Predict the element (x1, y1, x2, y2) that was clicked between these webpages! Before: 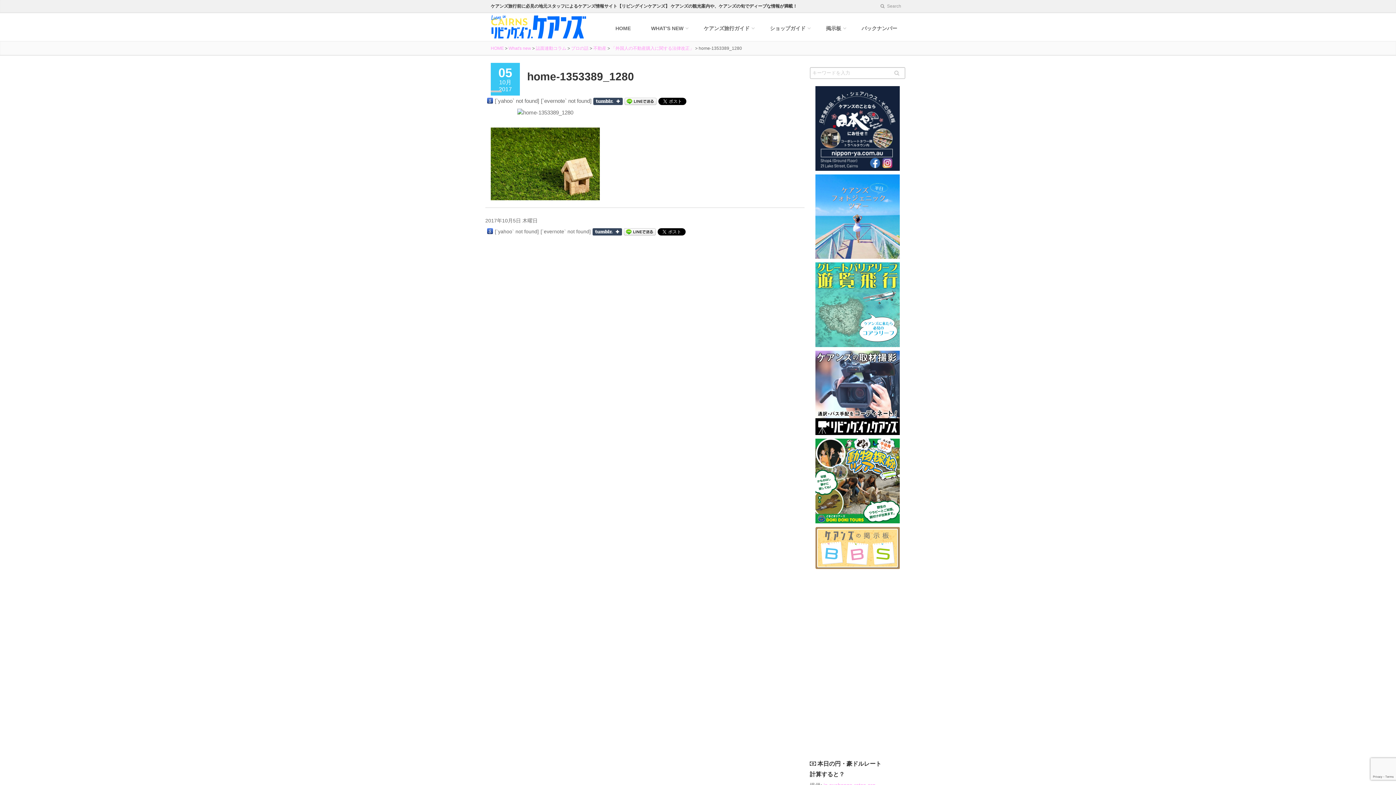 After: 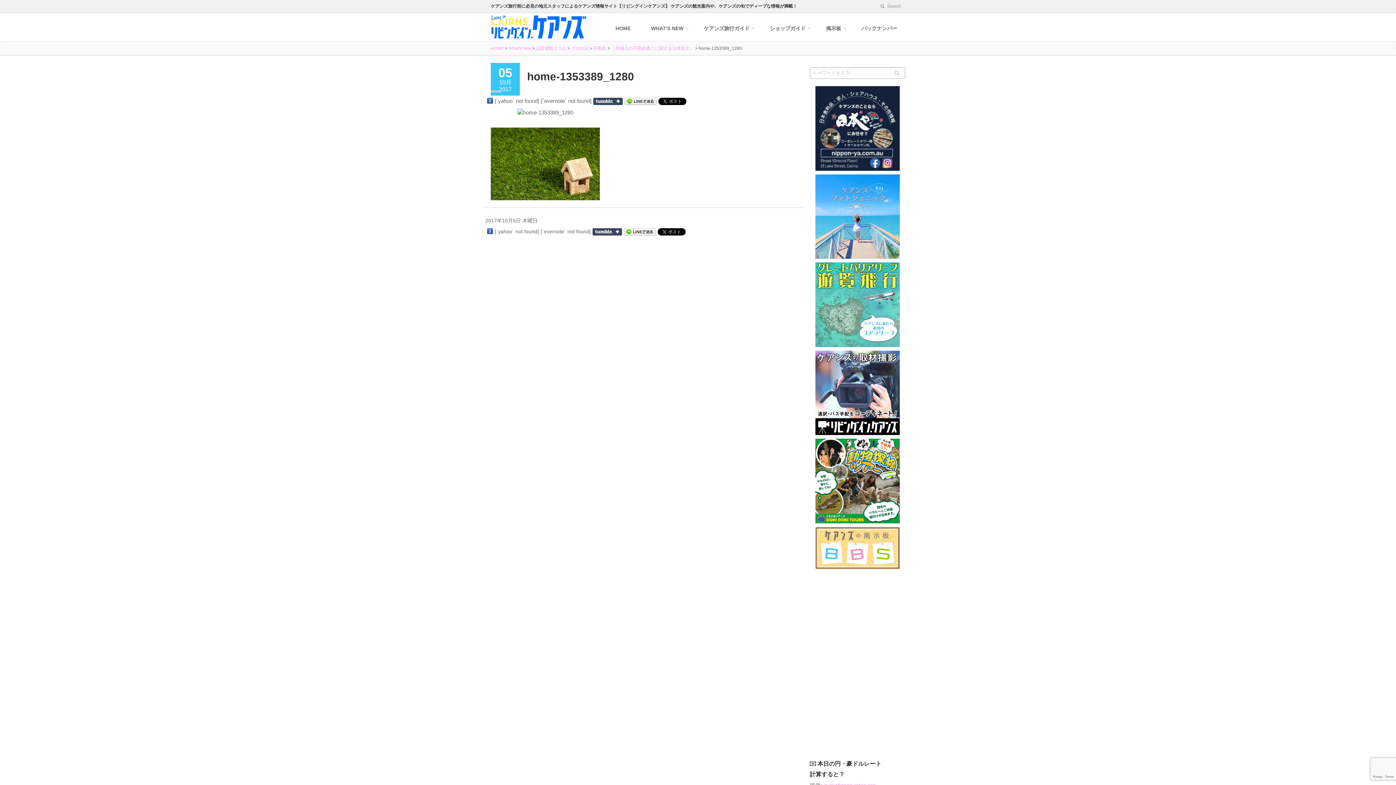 Action: bbox: (815, 262, 900, 347)